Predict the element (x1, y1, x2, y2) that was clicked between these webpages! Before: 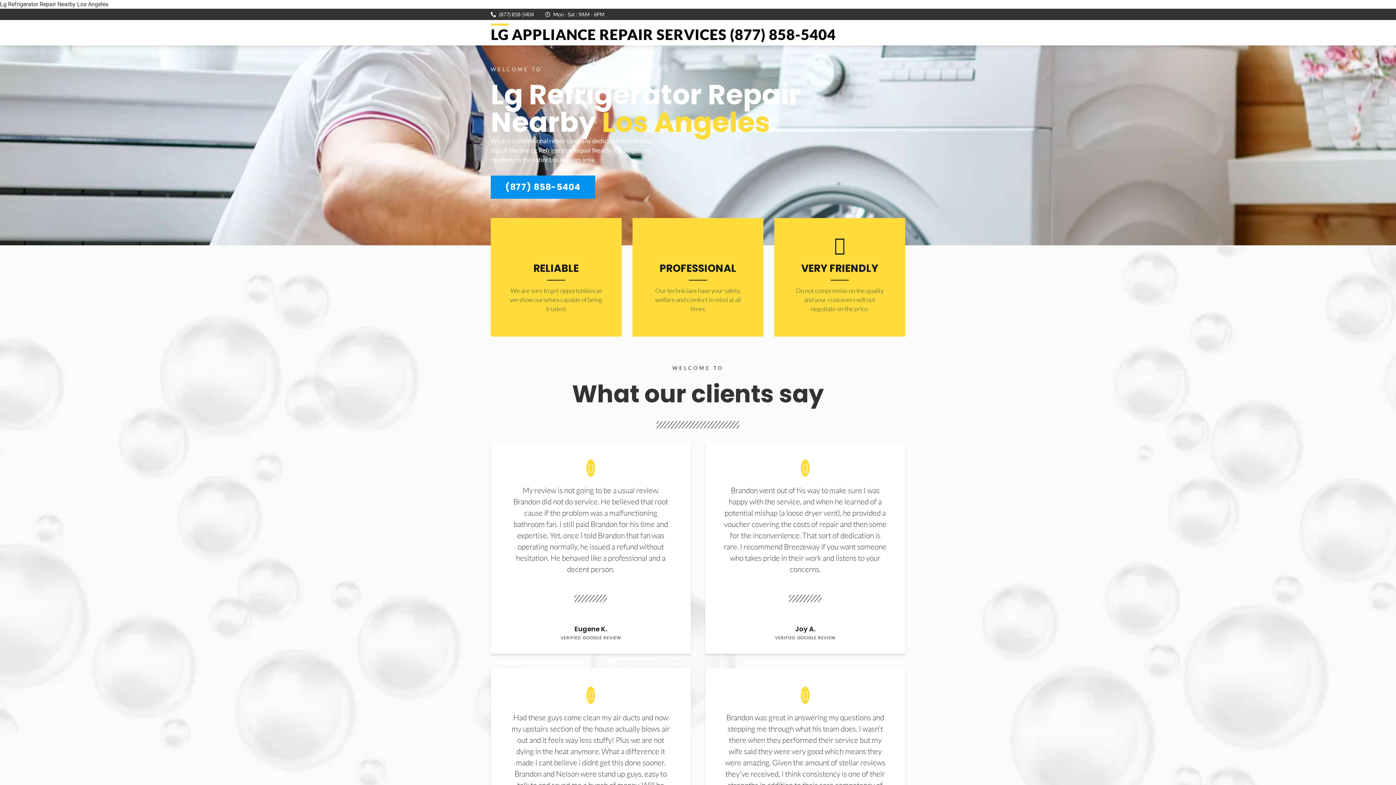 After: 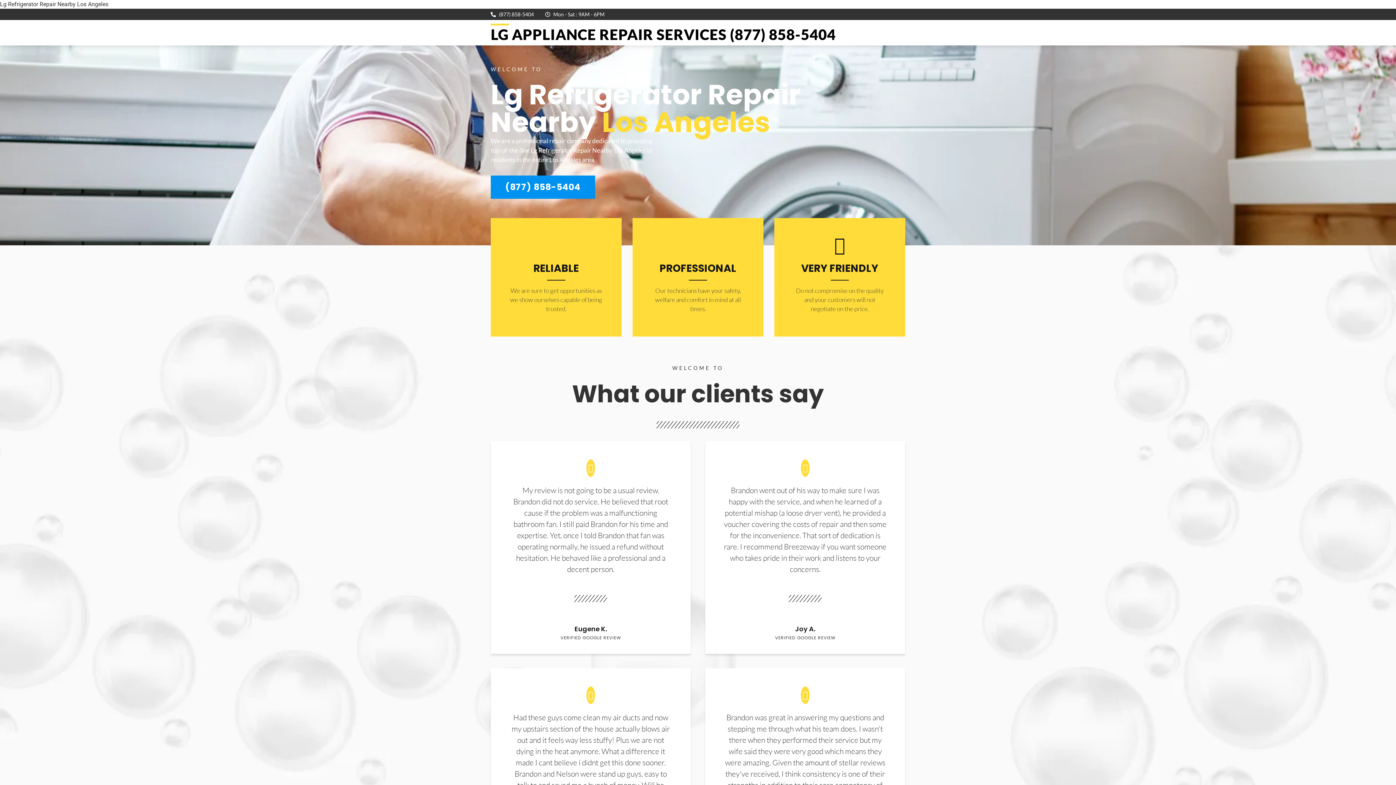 Action: bbox: (490, 175, 595, 198) label: (877) 858-5404